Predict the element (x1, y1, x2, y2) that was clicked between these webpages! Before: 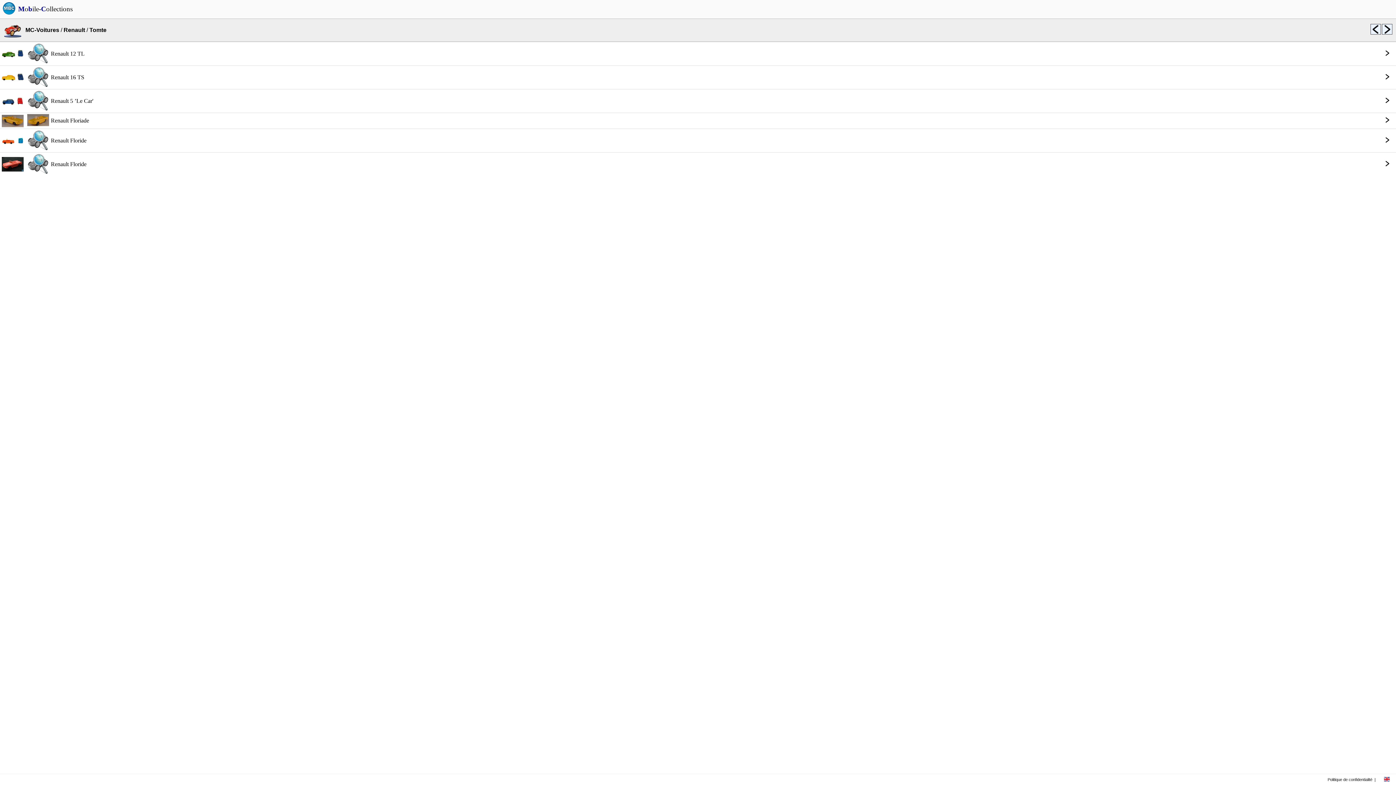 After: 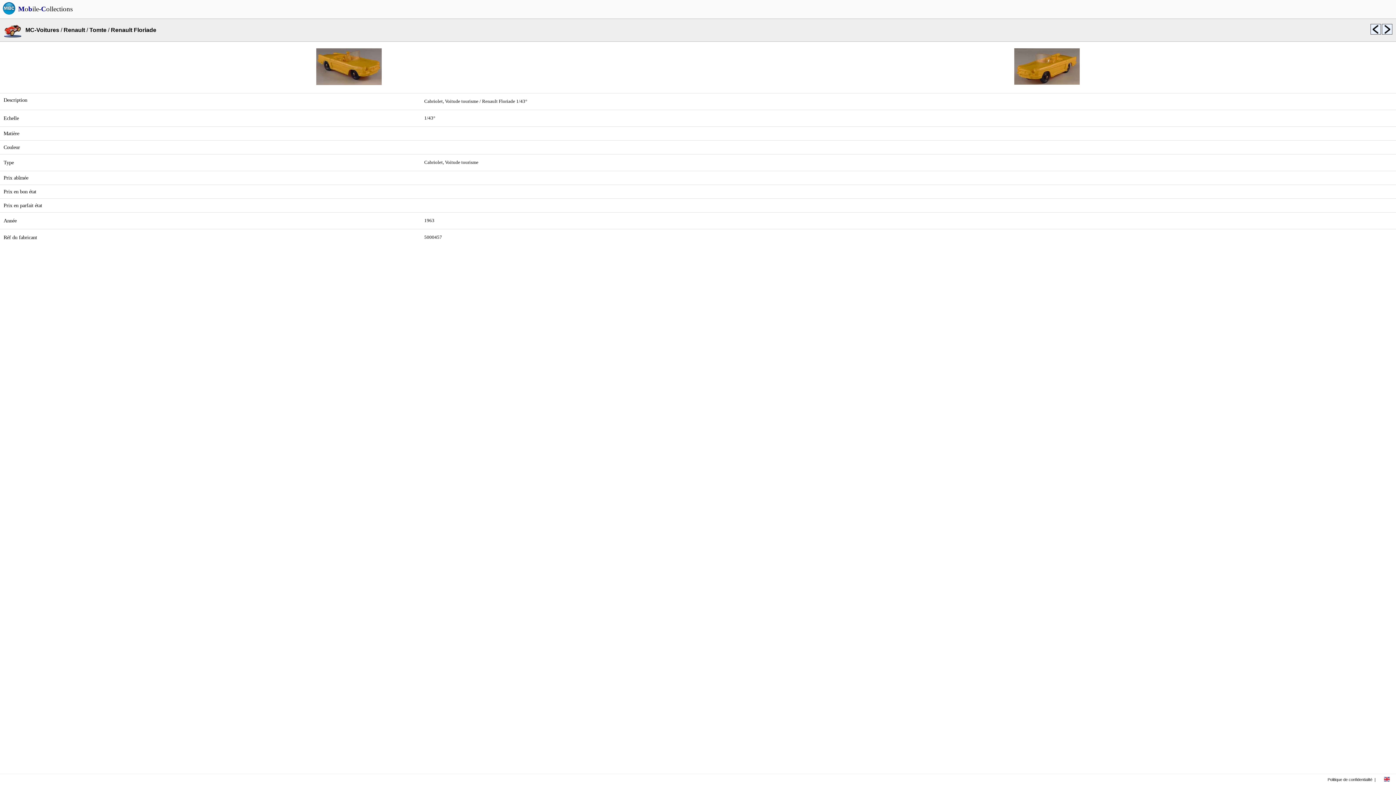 Action: bbox: (0, 113, 1396, 128) label: 		Renault Floriade
	